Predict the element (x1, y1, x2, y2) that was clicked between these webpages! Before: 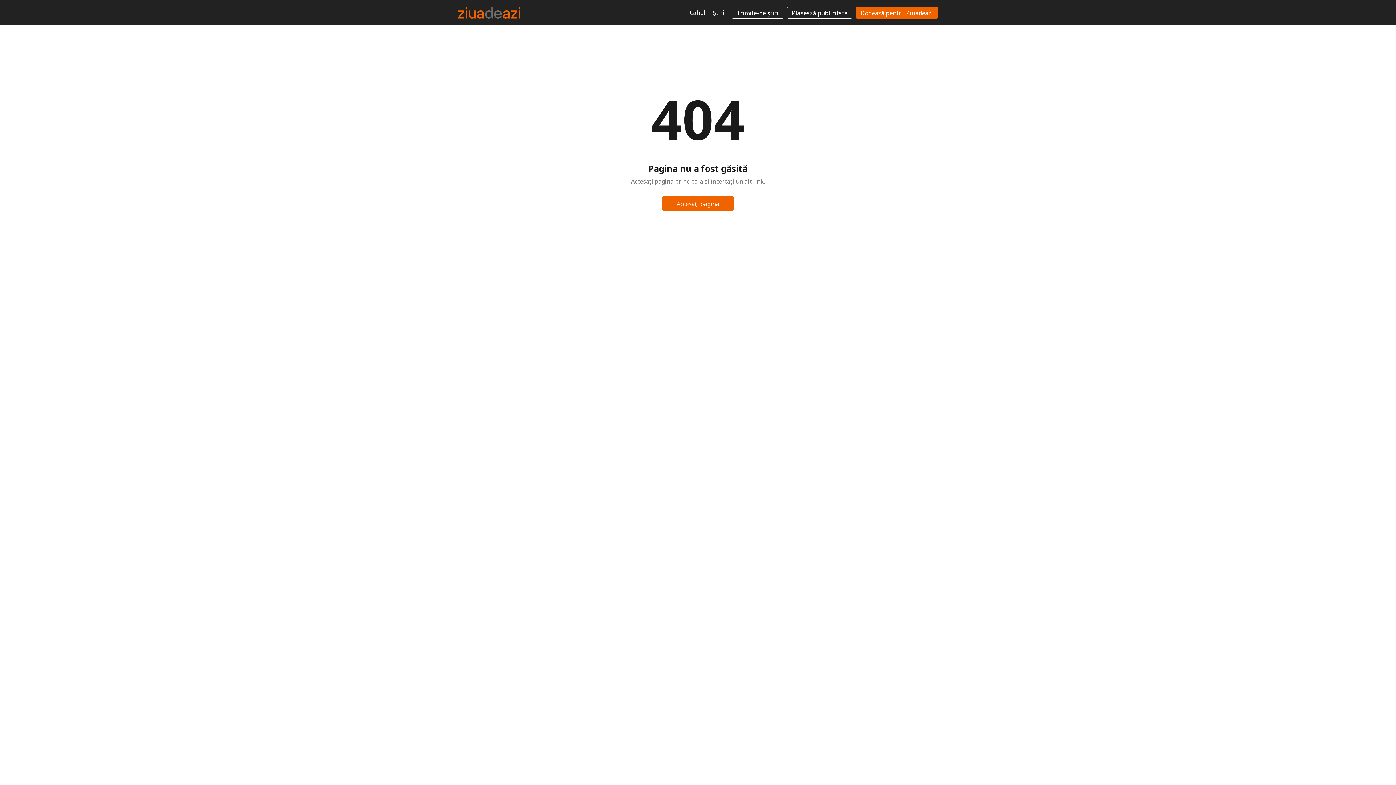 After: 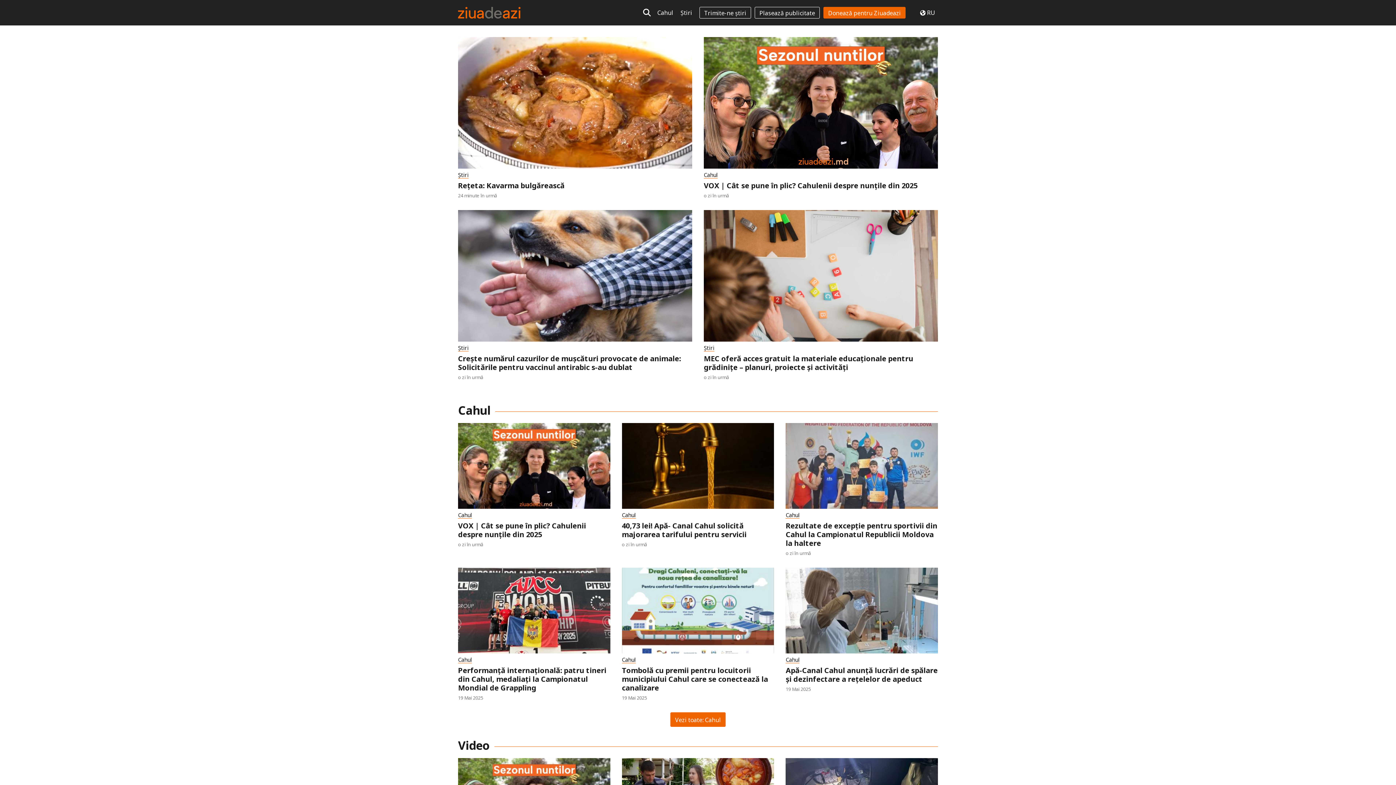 Action: label: Accesați pagina principală bbox: (662, 196, 733, 210)